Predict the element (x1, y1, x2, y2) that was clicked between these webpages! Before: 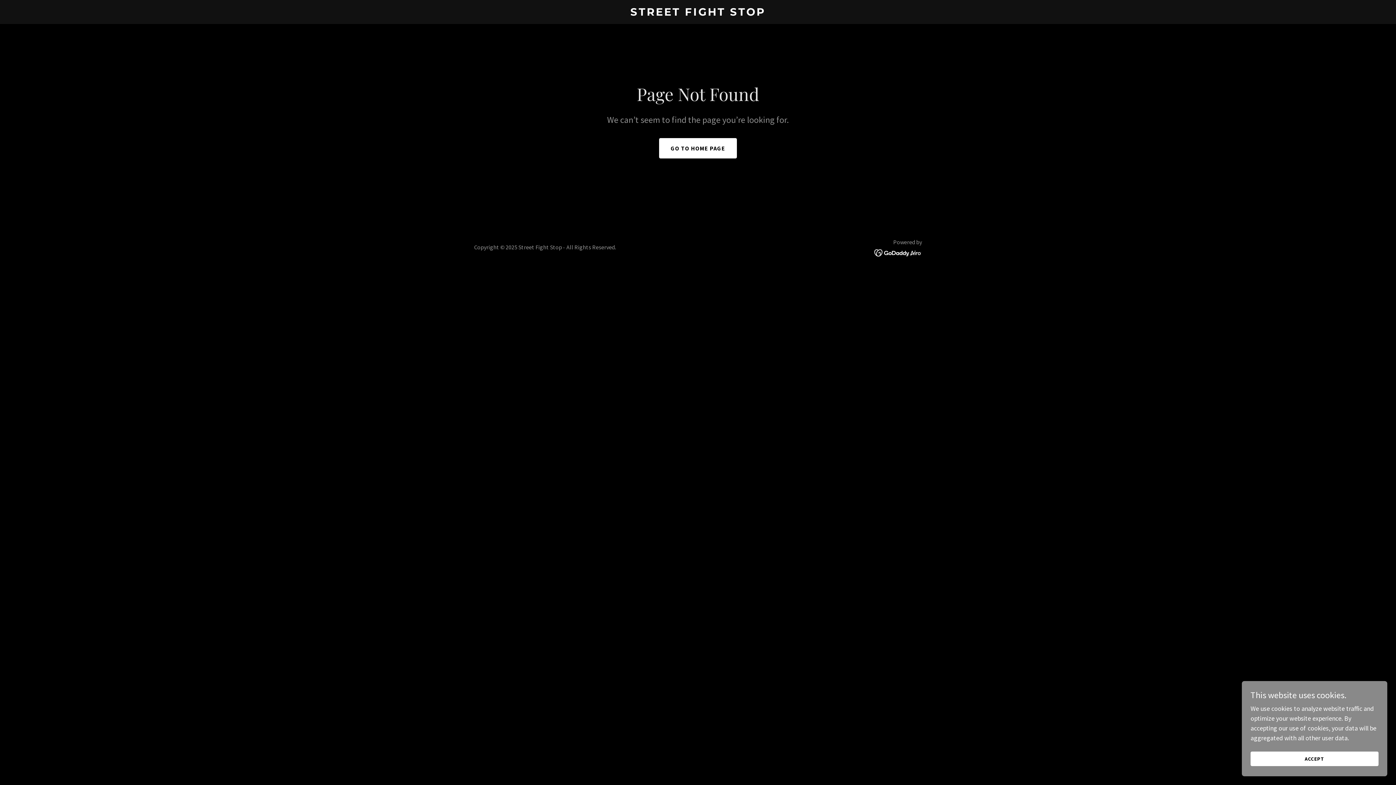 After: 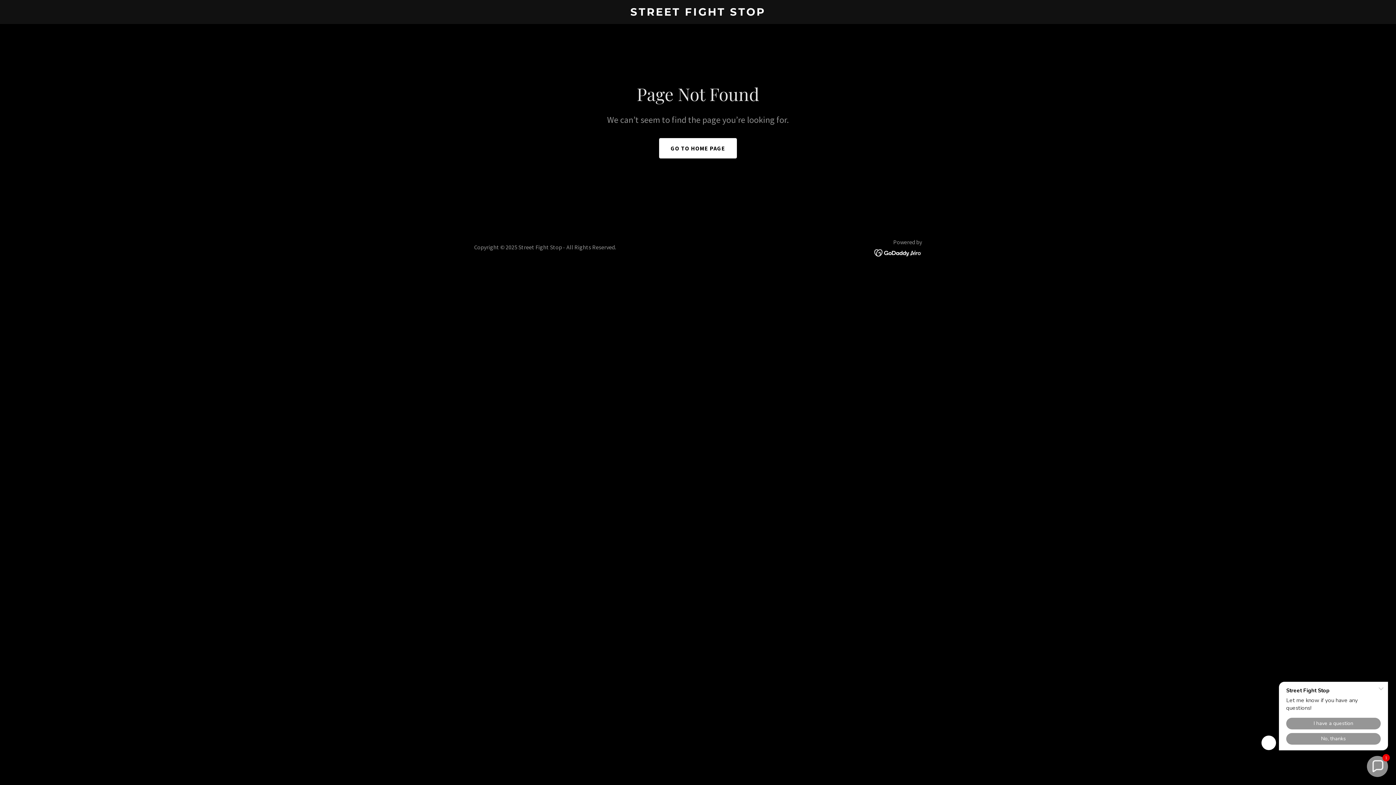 Action: label: ACCEPT bbox: (1250, 752, 1378, 766)